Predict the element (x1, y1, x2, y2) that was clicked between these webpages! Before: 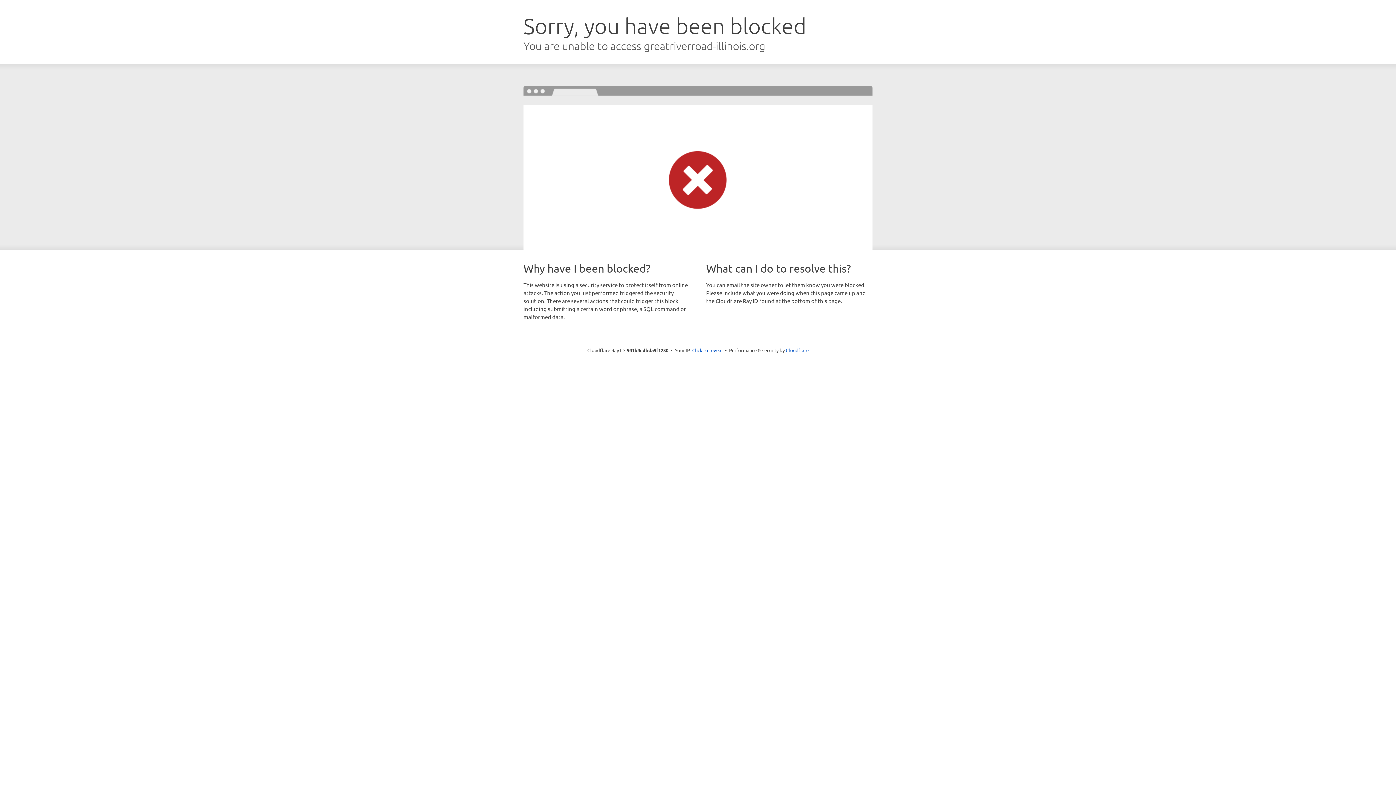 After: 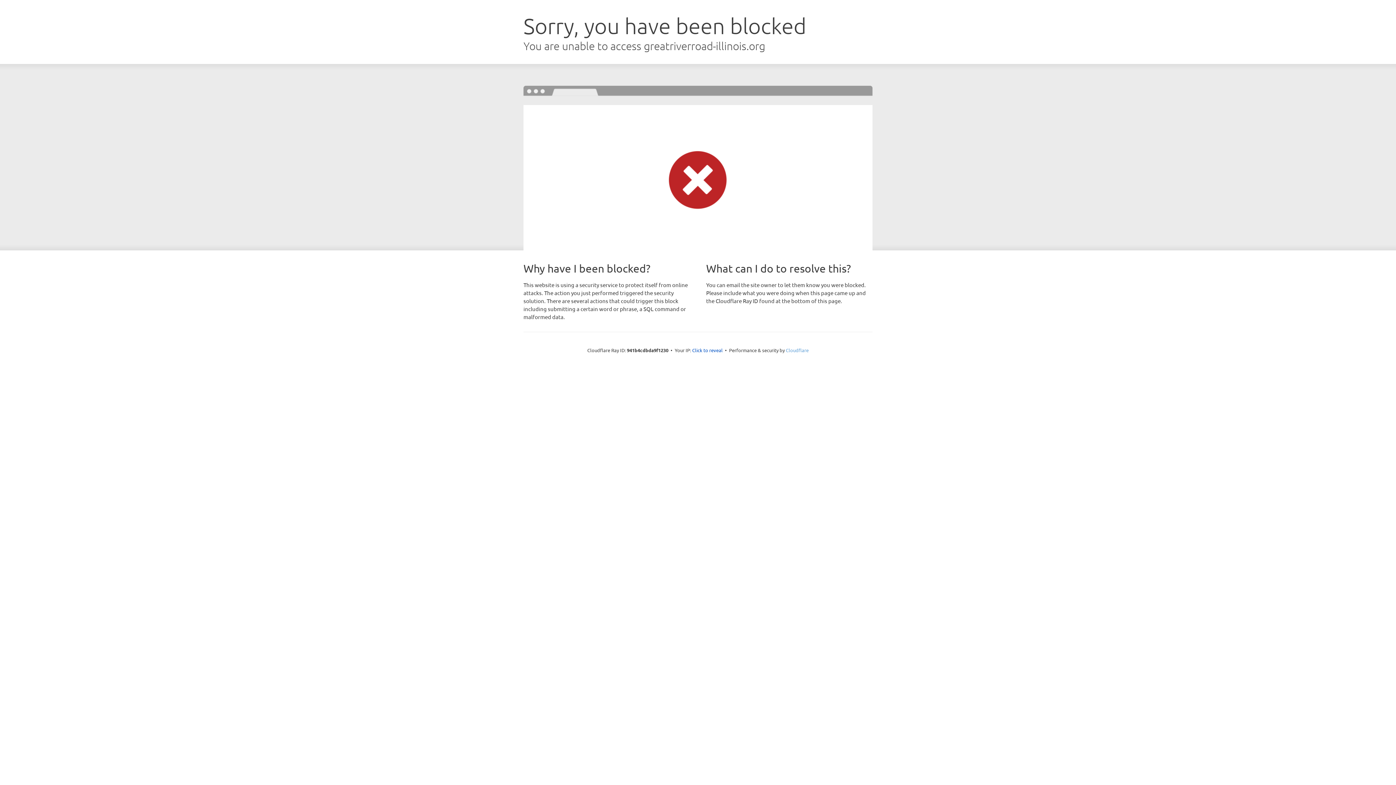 Action: label: Cloudflare bbox: (786, 347, 808, 353)